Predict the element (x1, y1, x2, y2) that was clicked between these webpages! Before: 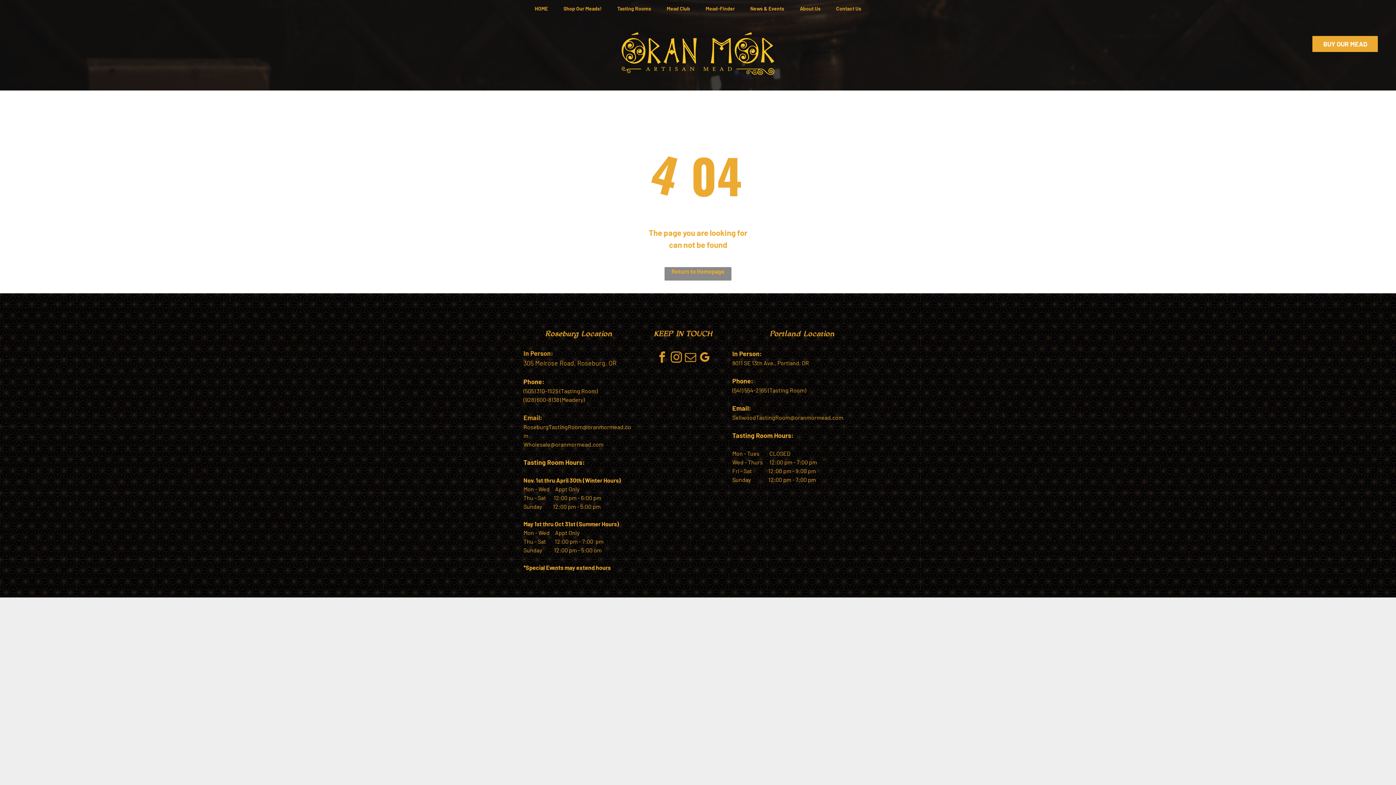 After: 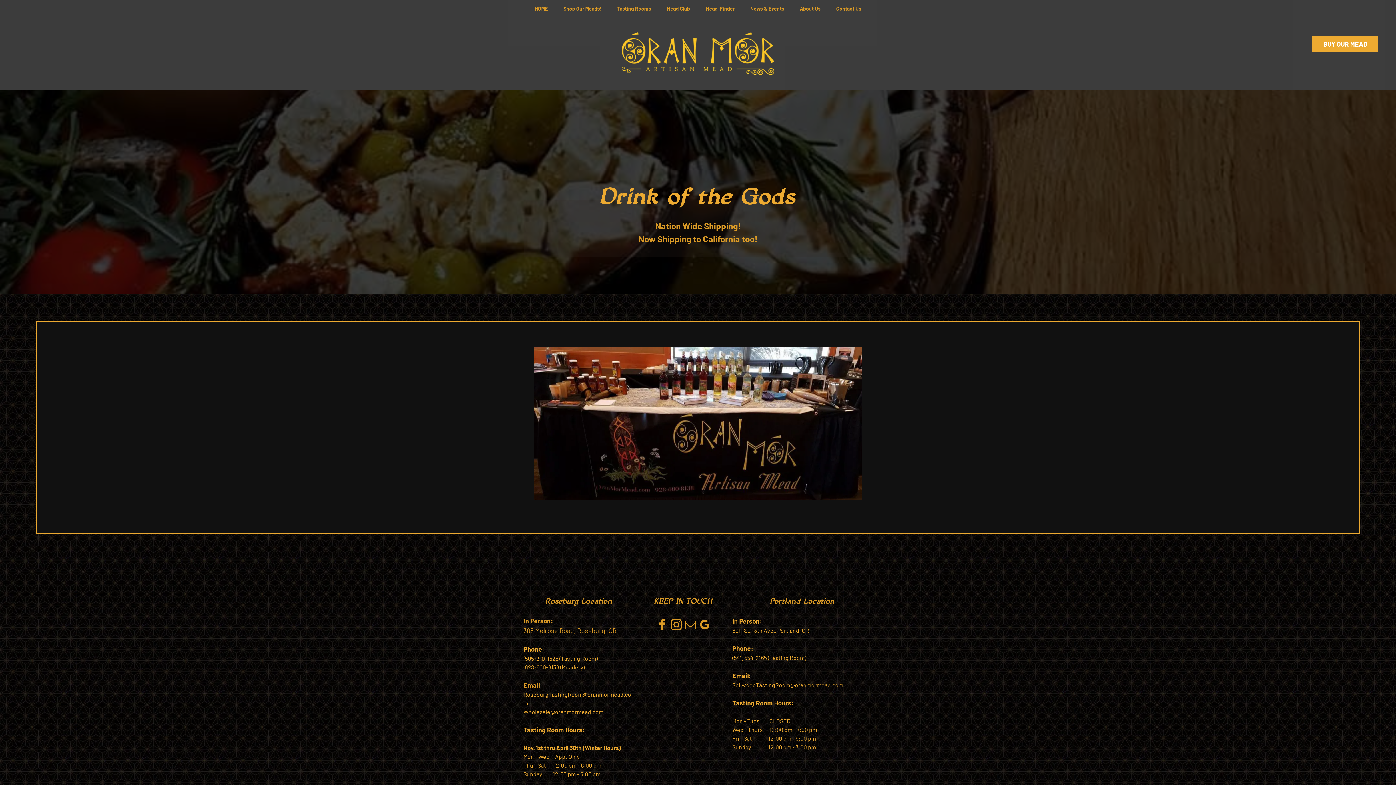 Action: label: BUY OUR MEAD  bbox: (1312, 36, 1378, 52)